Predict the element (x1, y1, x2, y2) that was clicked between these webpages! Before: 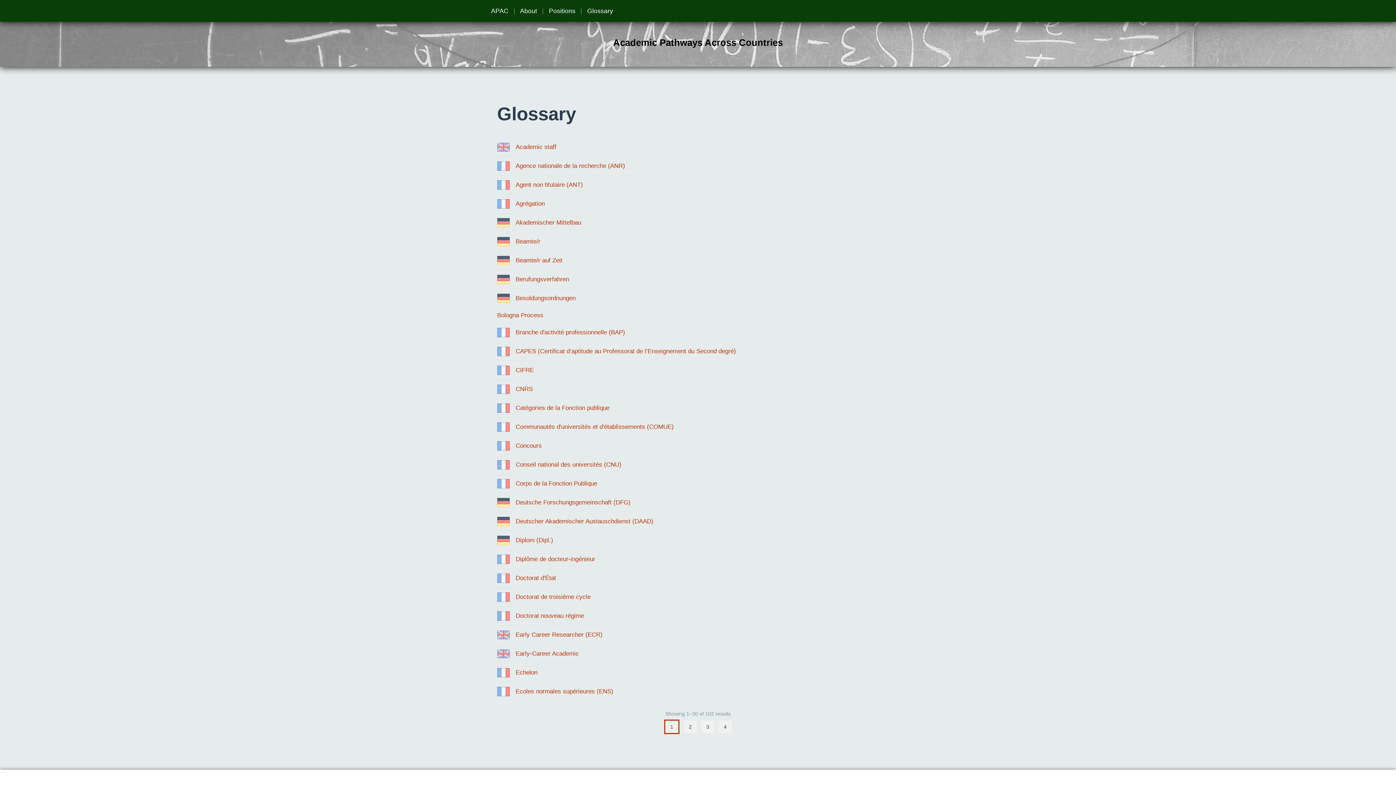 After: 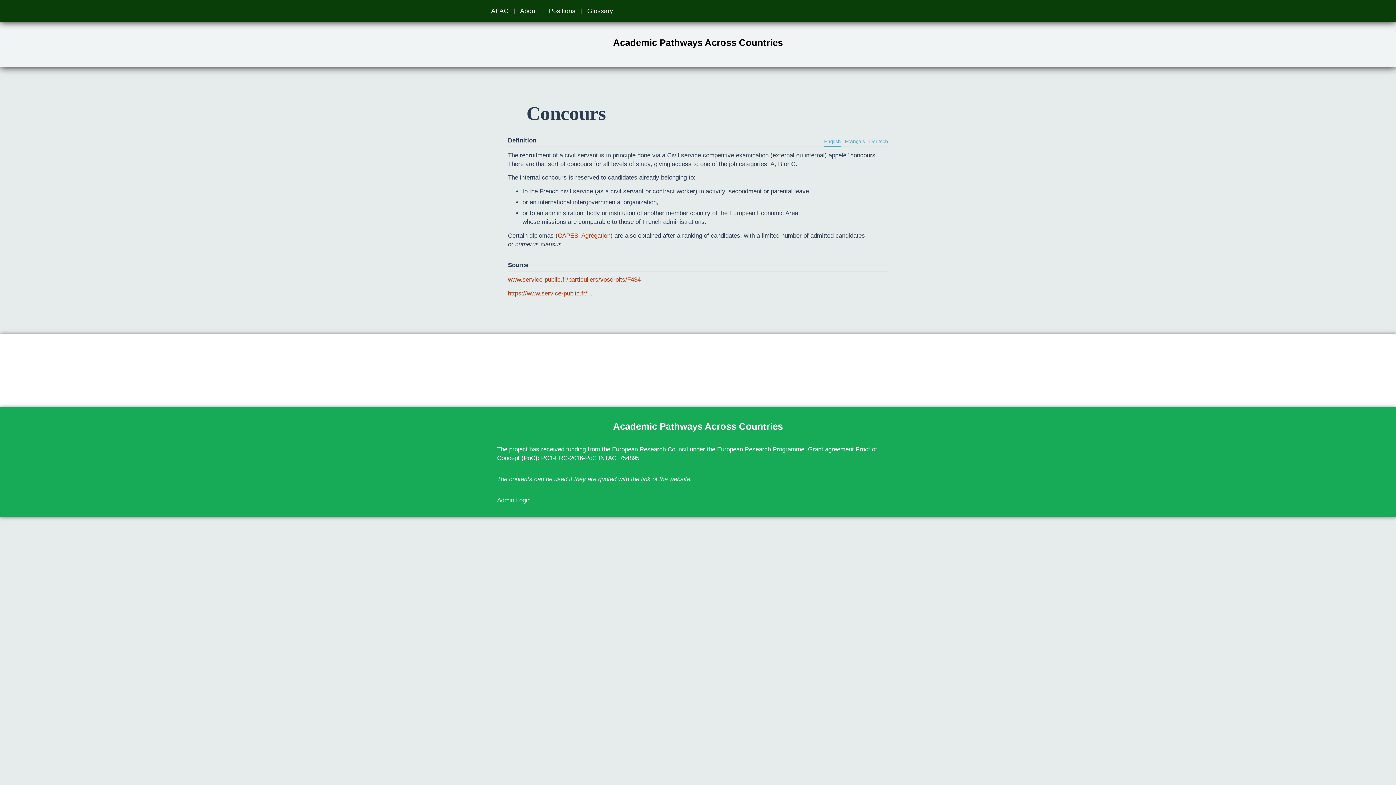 Action: label: Concours bbox: (515, 442, 542, 449)